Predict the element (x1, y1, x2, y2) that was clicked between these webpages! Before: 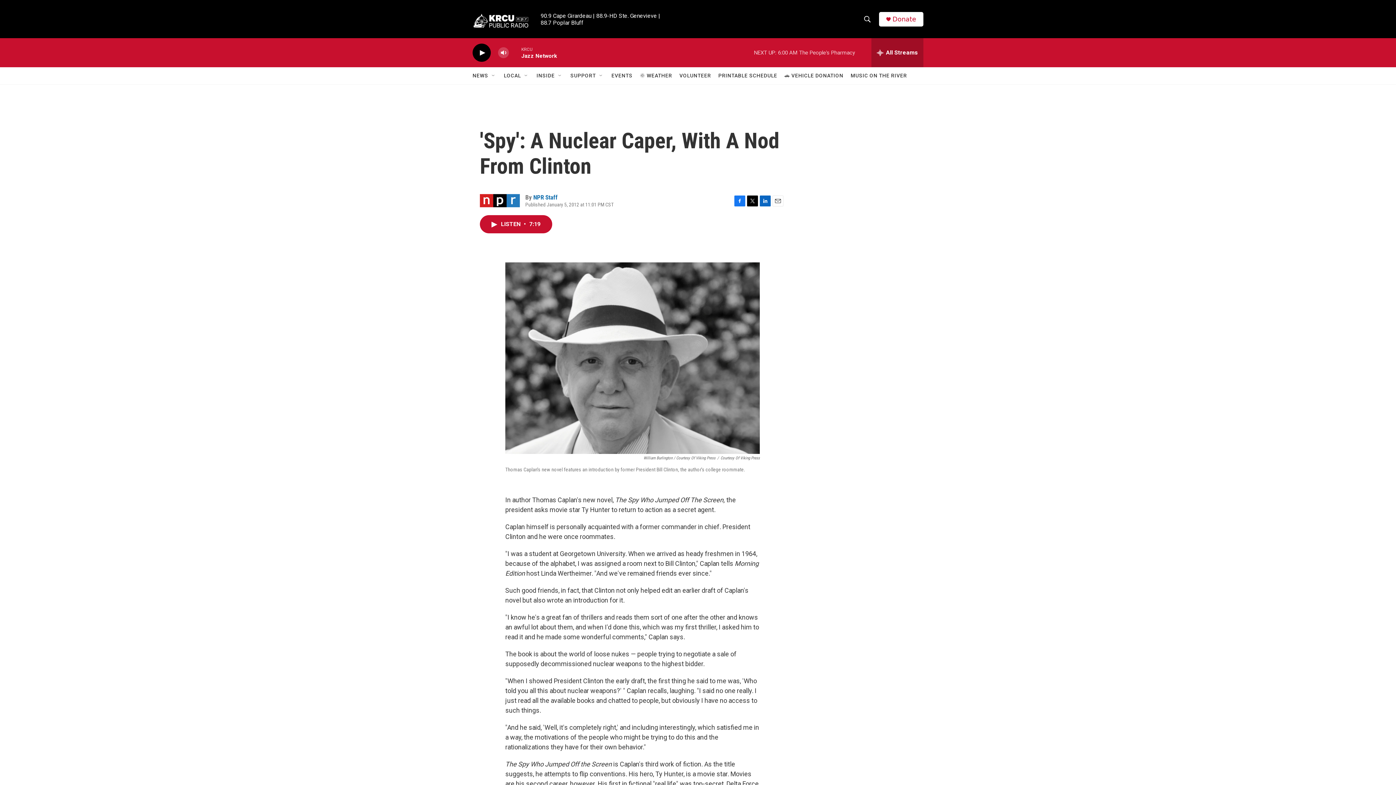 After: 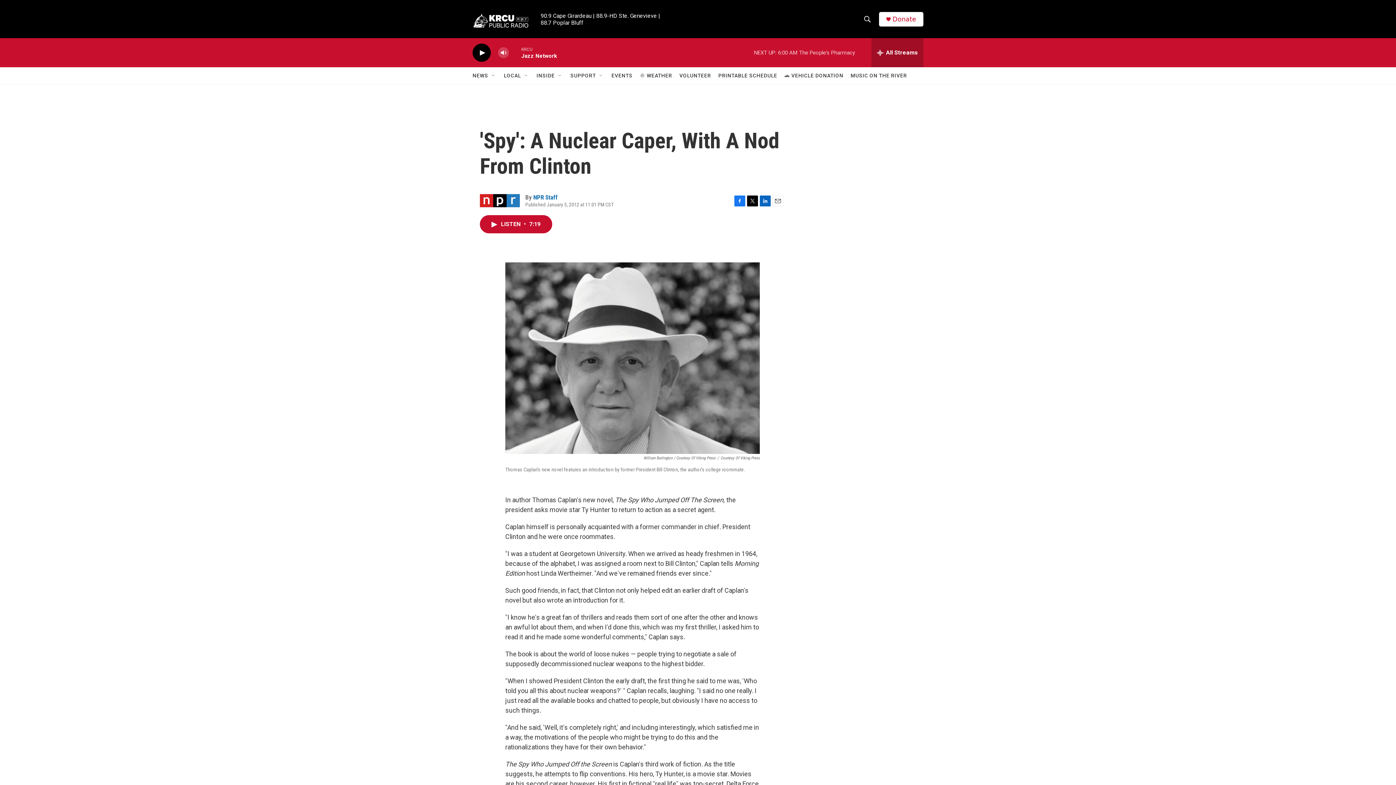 Action: label: Email bbox: (772, 195, 783, 206)